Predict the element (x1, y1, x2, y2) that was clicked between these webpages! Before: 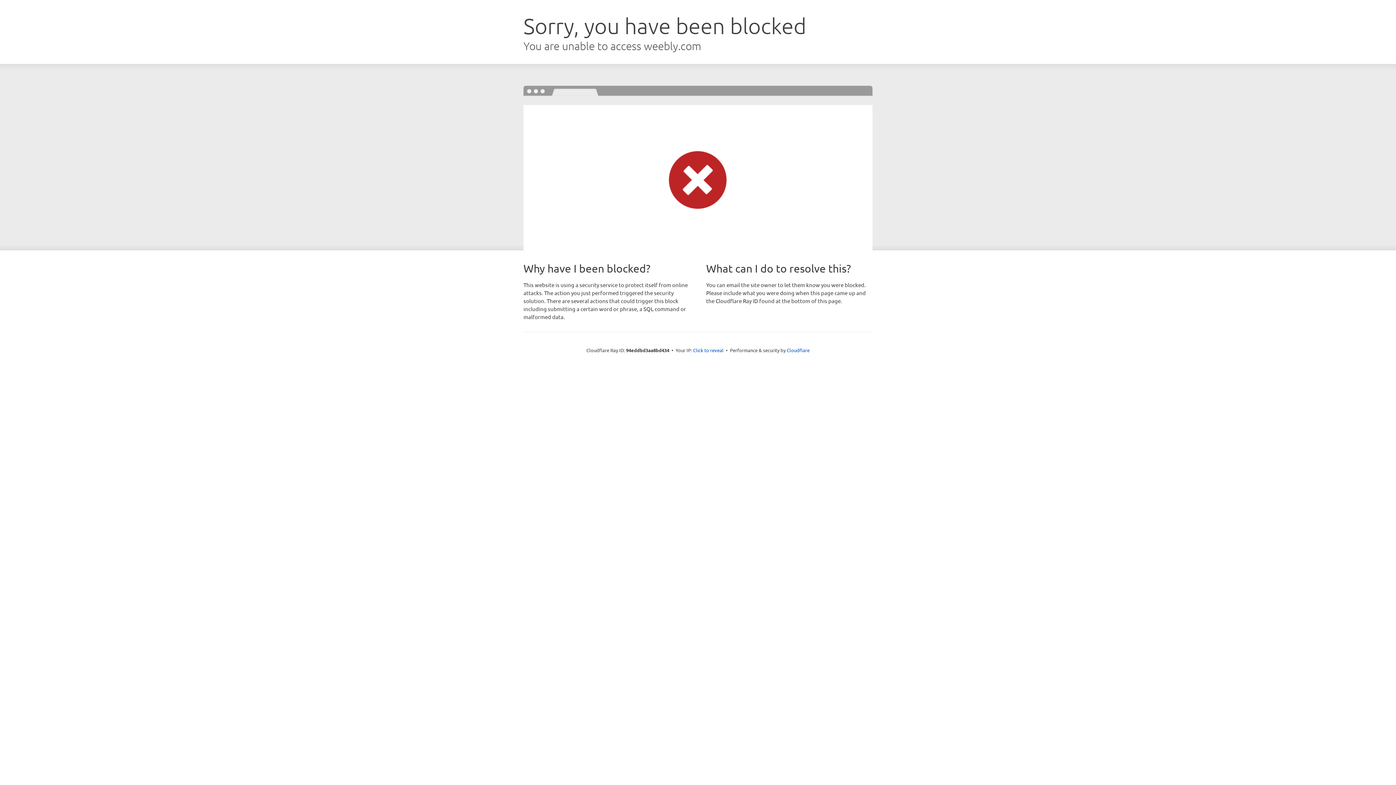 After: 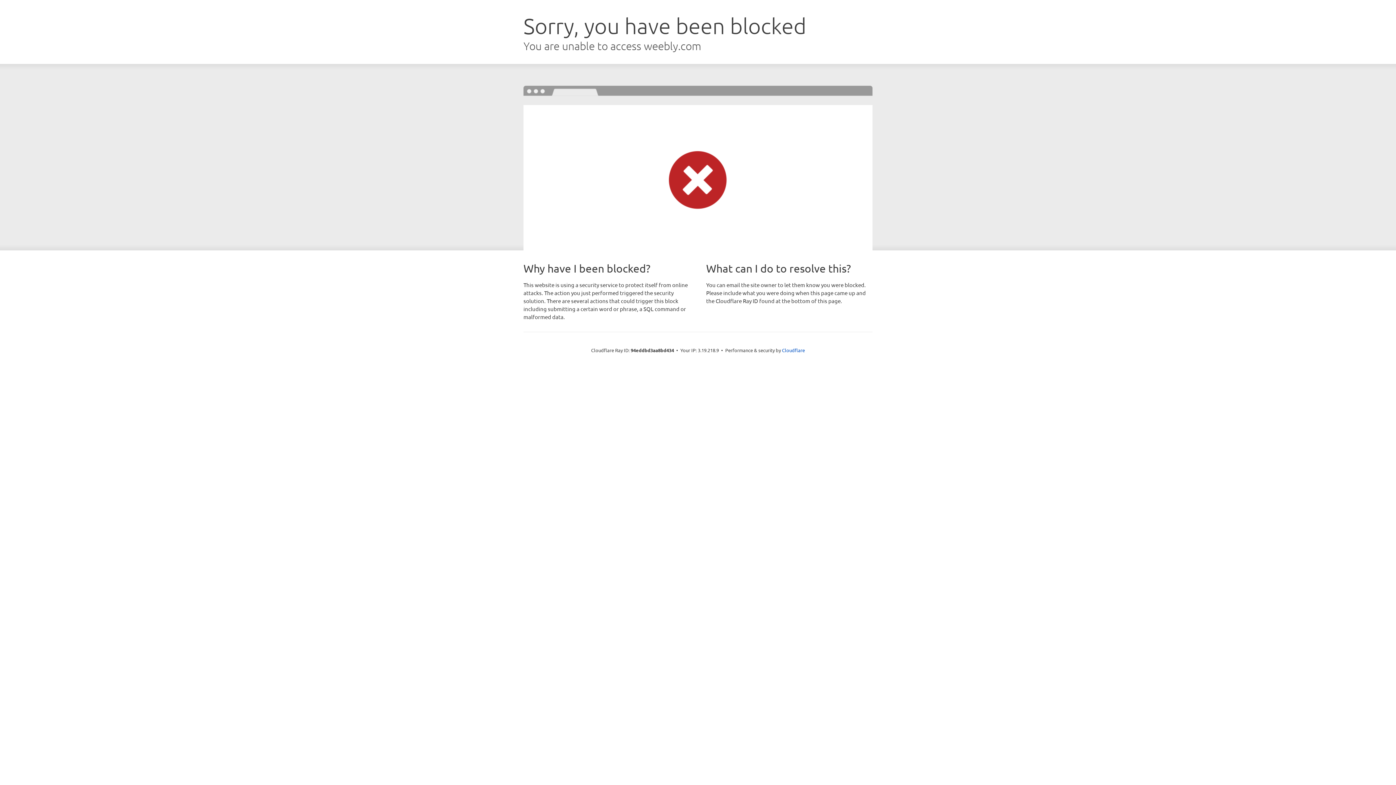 Action: label: Click to reveal bbox: (693, 346, 723, 353)